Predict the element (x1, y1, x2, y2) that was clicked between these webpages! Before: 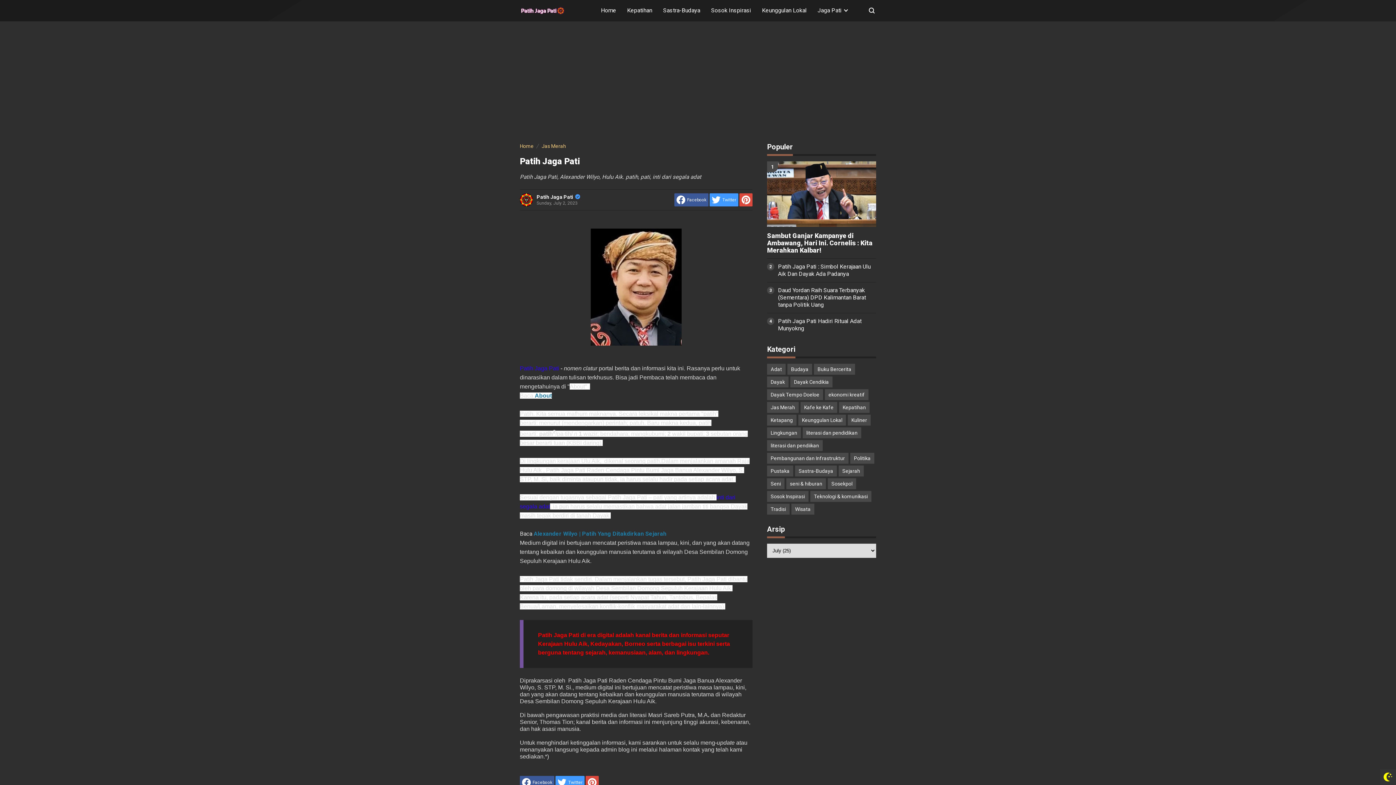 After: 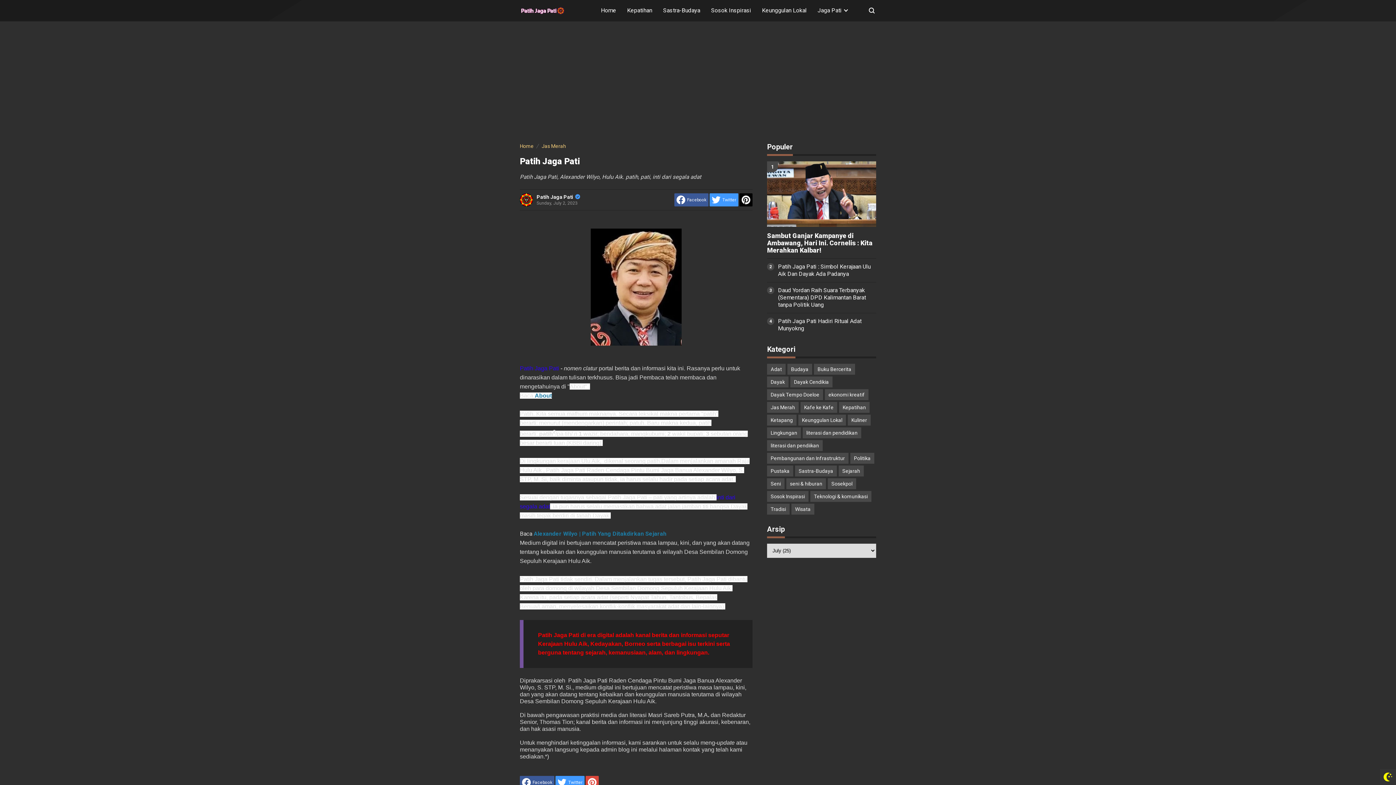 Action: bbox: (739, 193, 752, 206) label: share to Pinterest